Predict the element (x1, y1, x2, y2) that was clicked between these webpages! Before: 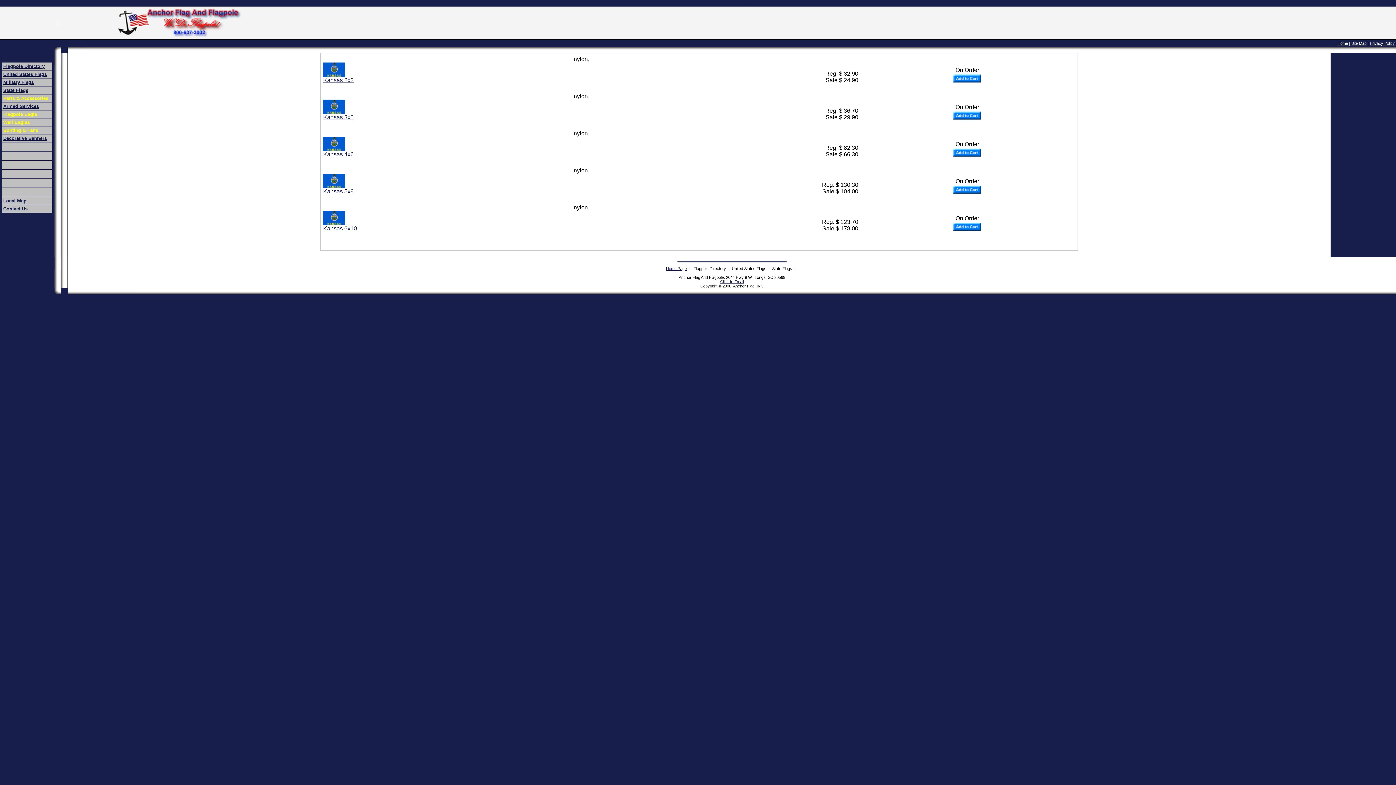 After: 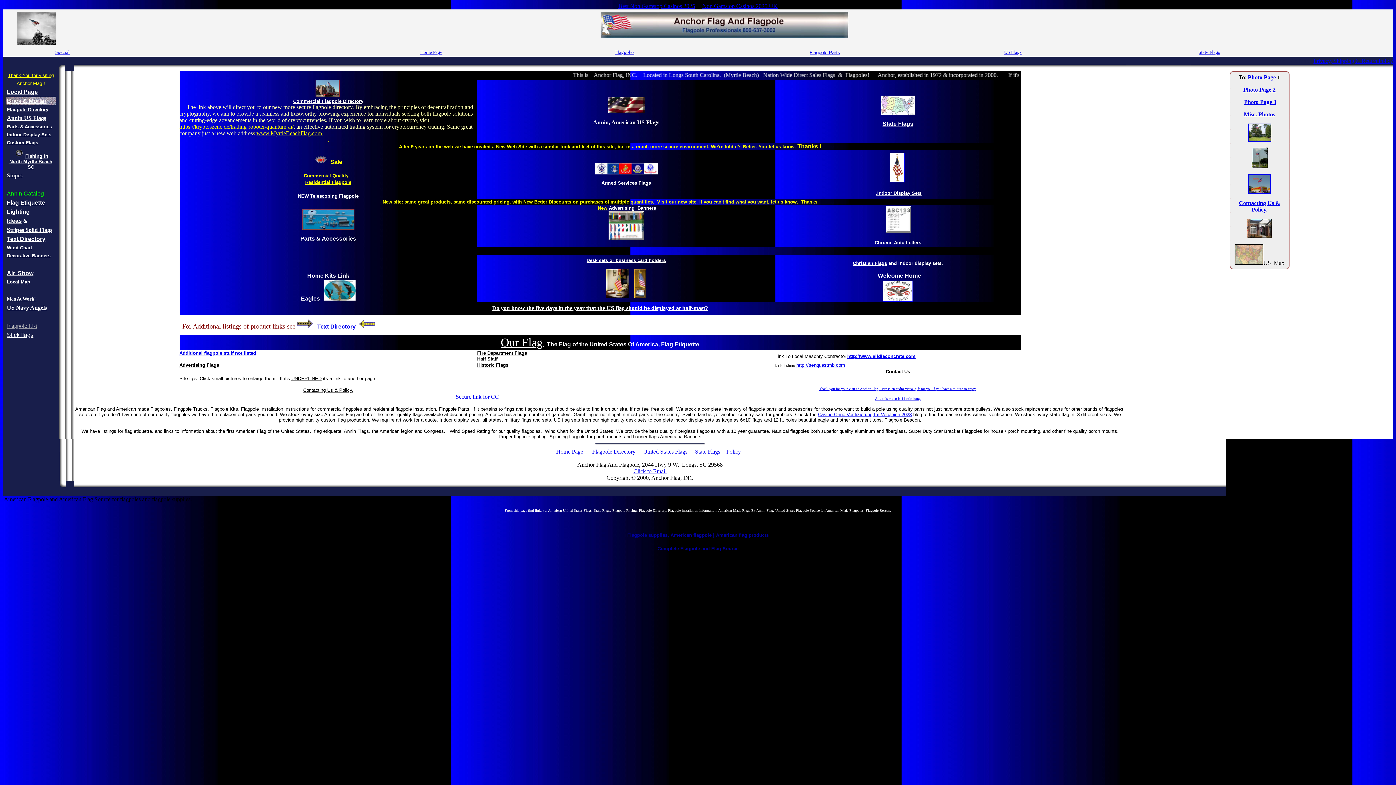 Action: label: Kansas 2x3 bbox: (323, 77, 353, 83)